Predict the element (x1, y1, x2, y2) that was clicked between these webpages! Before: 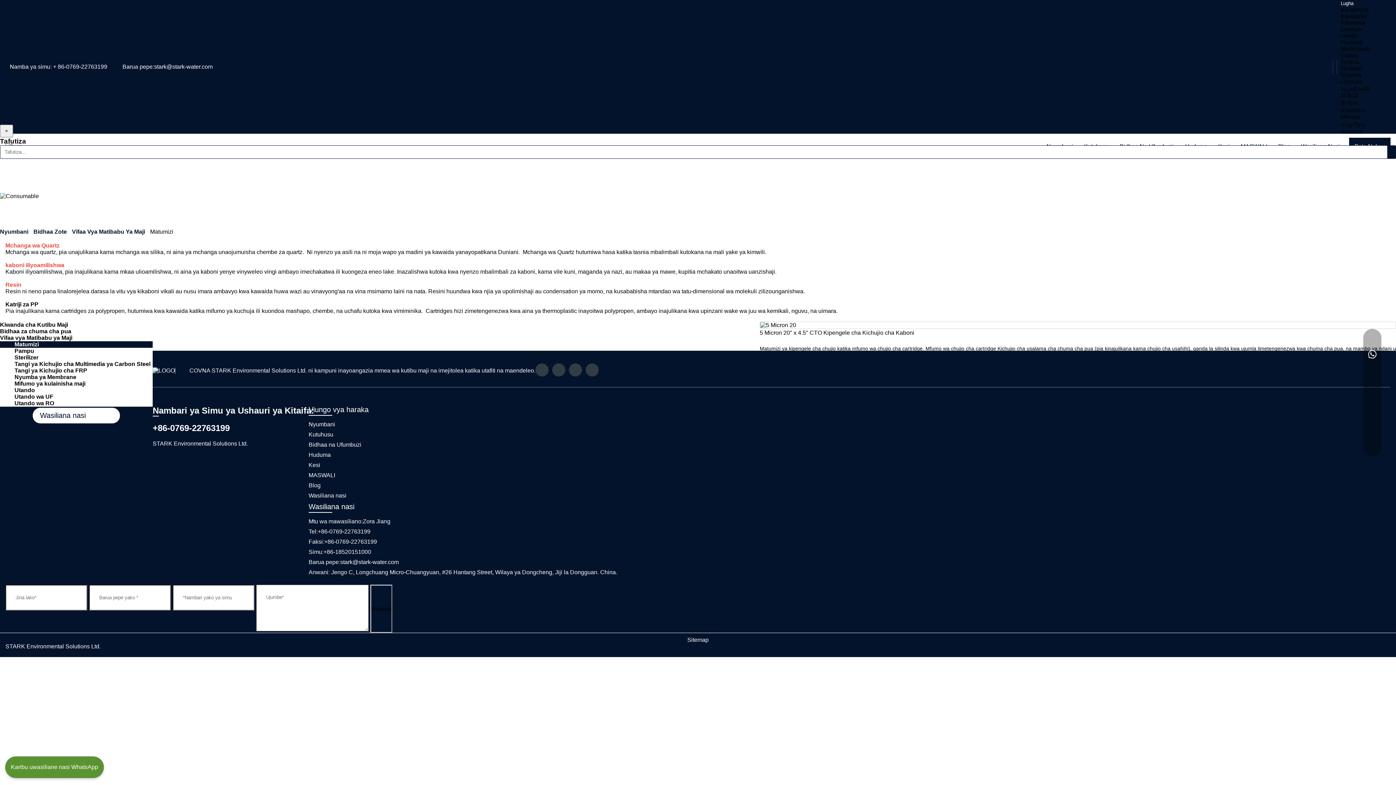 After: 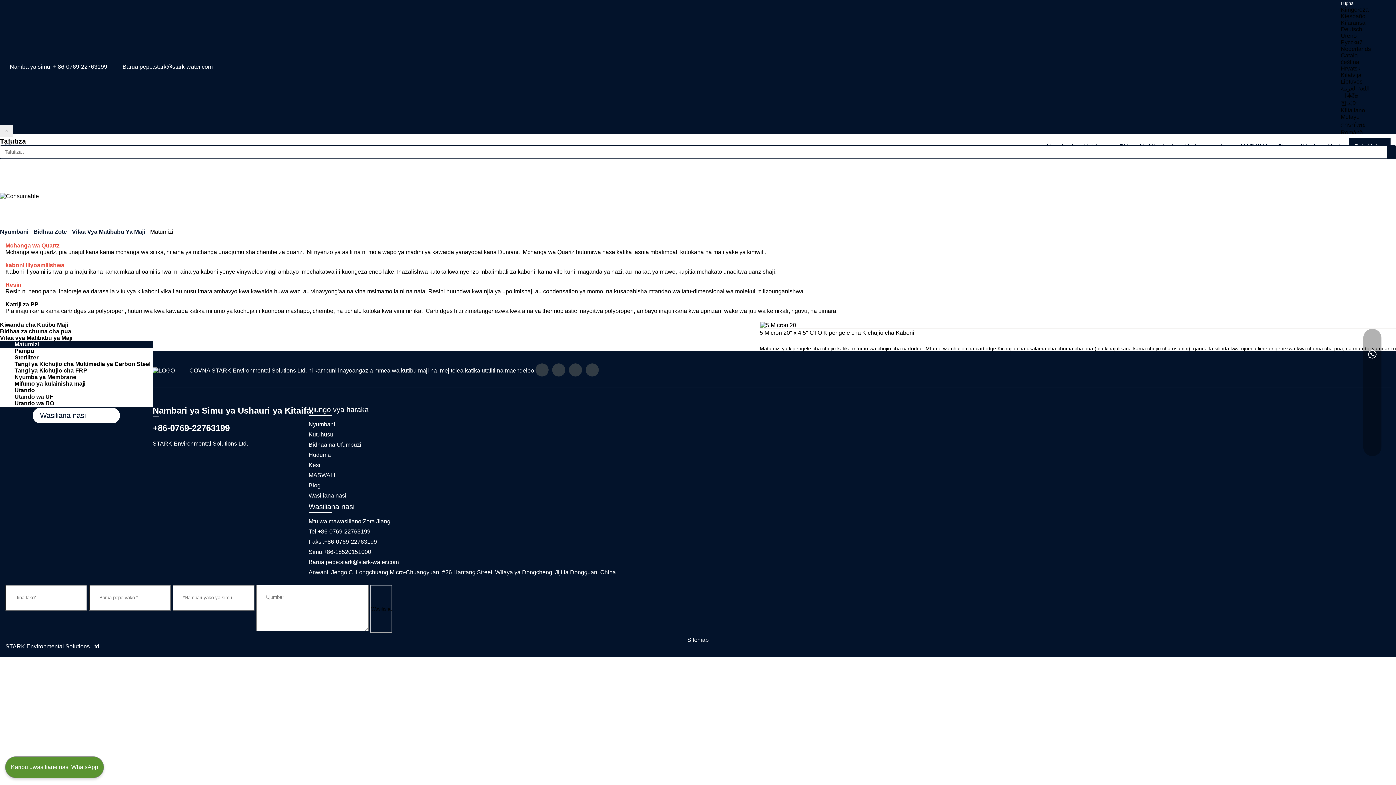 Action: bbox: (1363, 383, 1381, 401)